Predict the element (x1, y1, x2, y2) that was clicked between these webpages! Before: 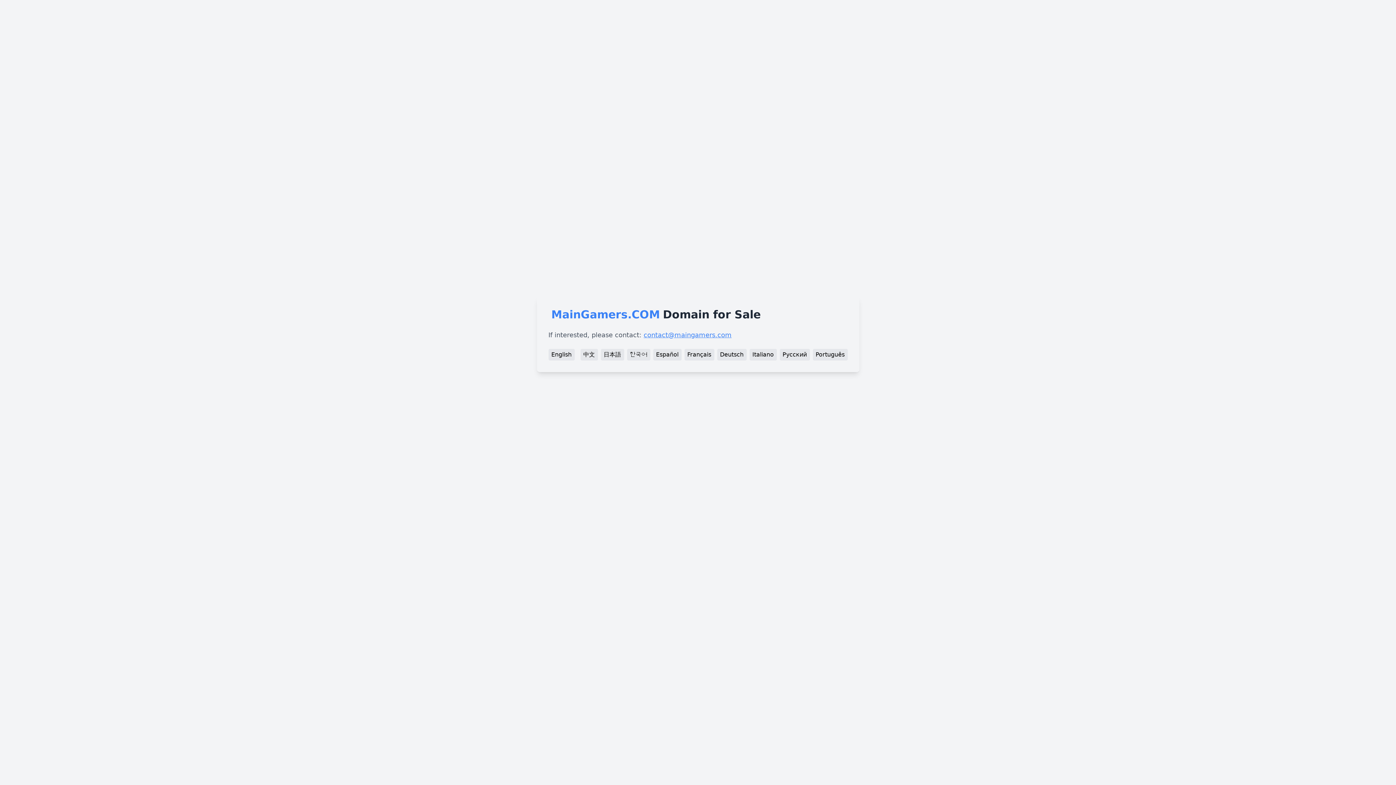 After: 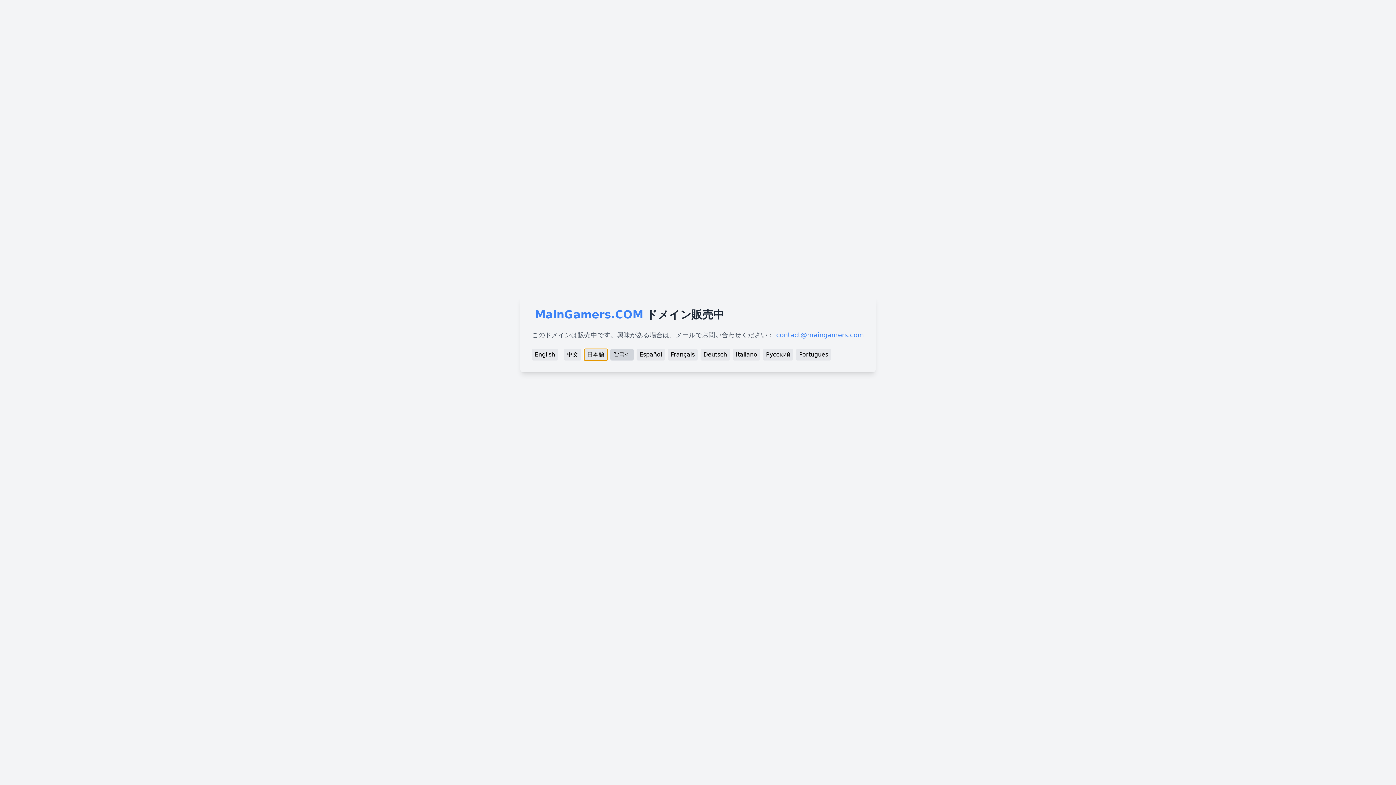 Action: label: 日本語 bbox: (600, 349, 624, 360)